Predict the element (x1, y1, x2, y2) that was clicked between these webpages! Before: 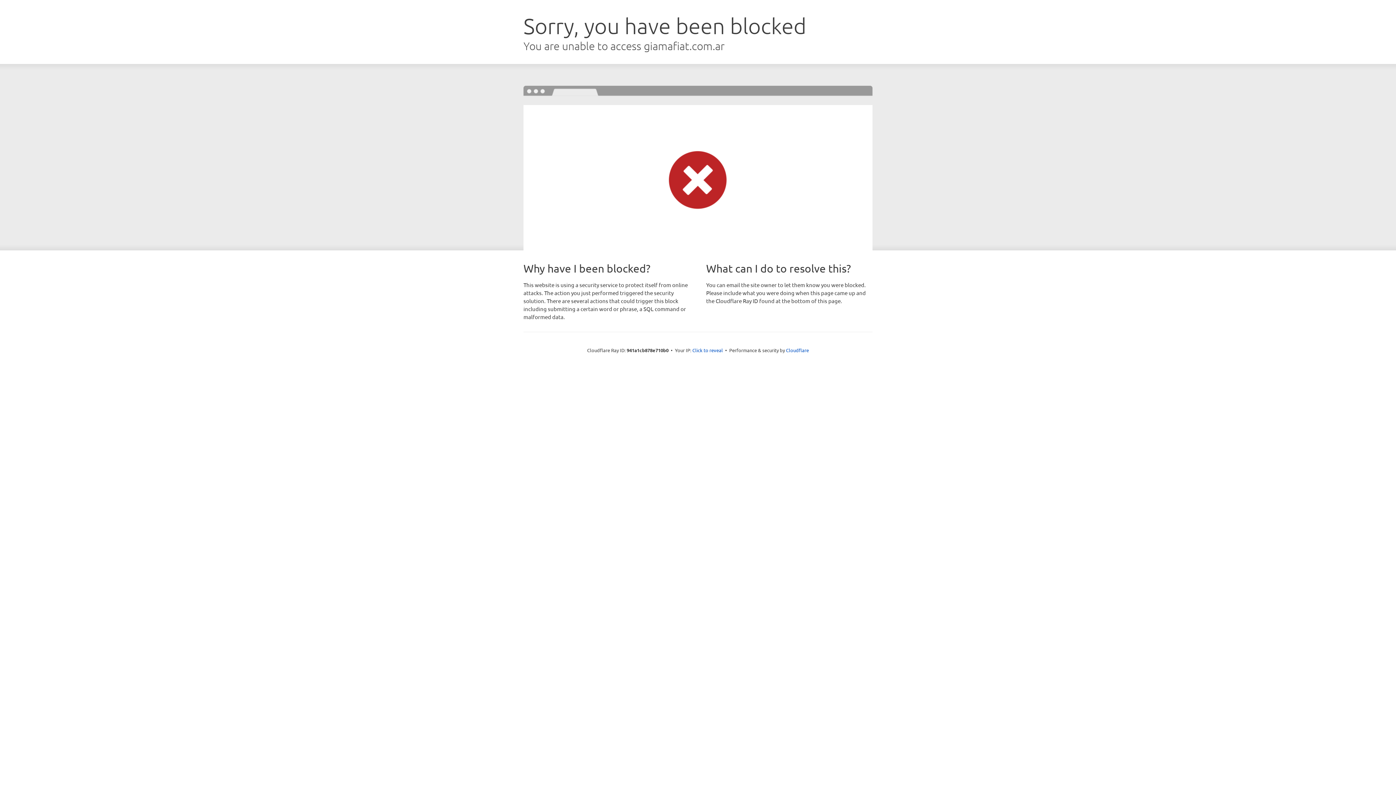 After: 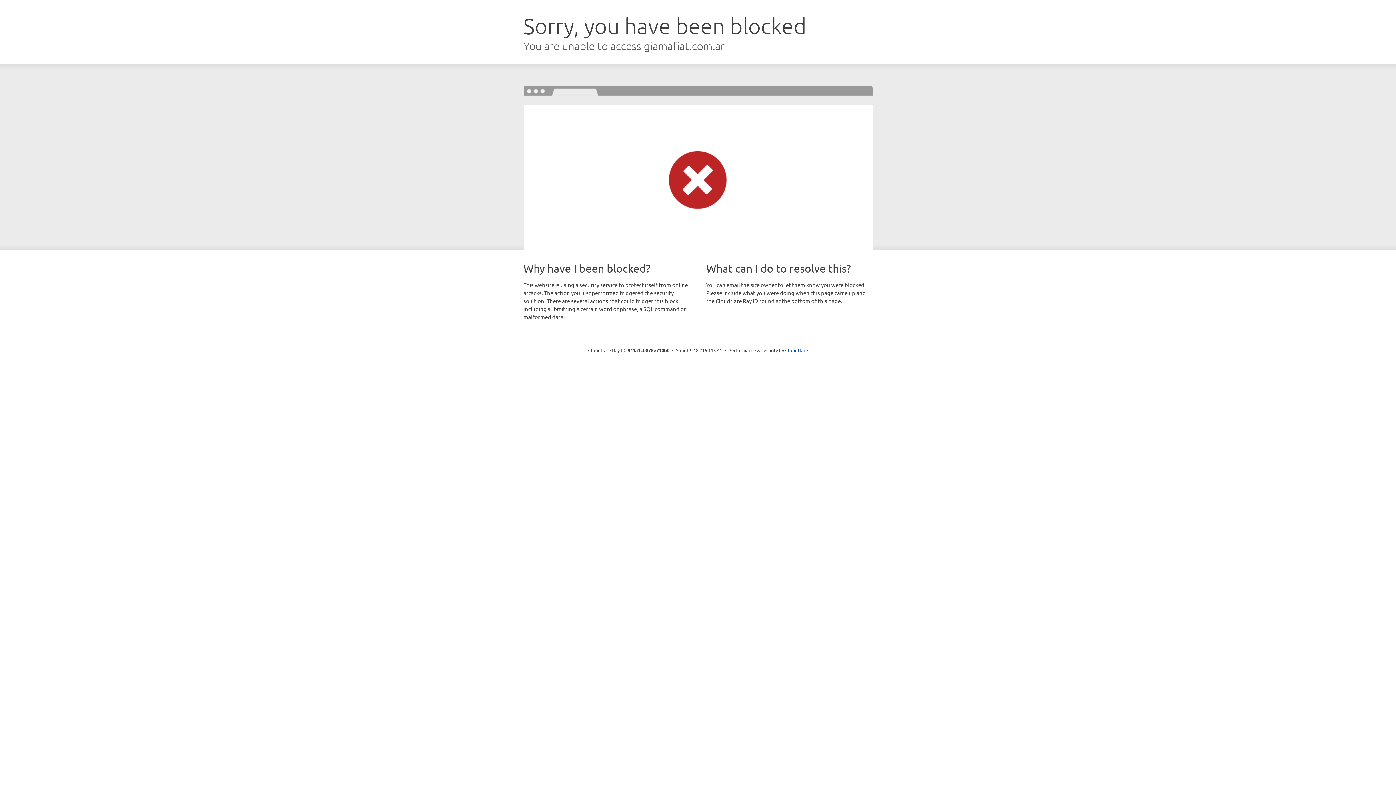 Action: bbox: (692, 346, 723, 353) label: Click to reveal